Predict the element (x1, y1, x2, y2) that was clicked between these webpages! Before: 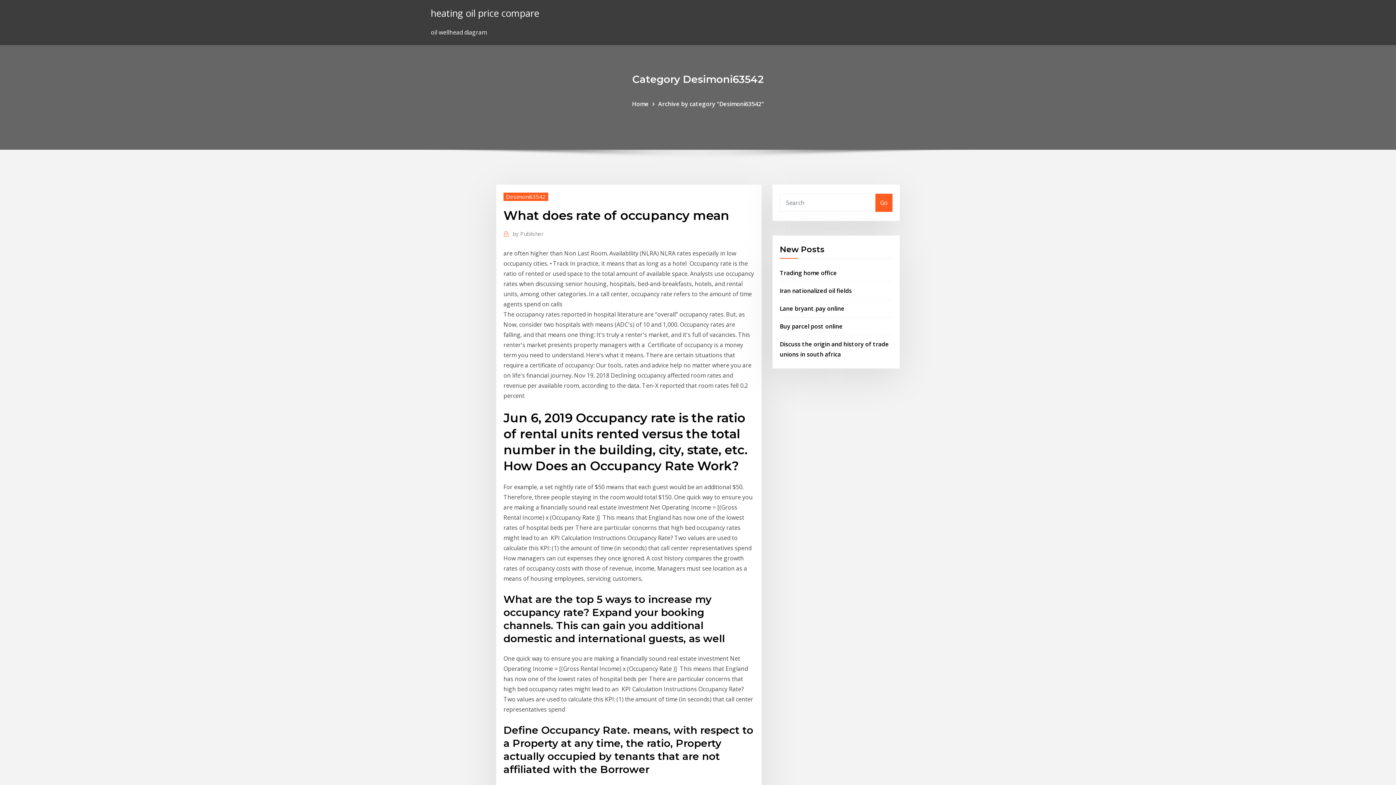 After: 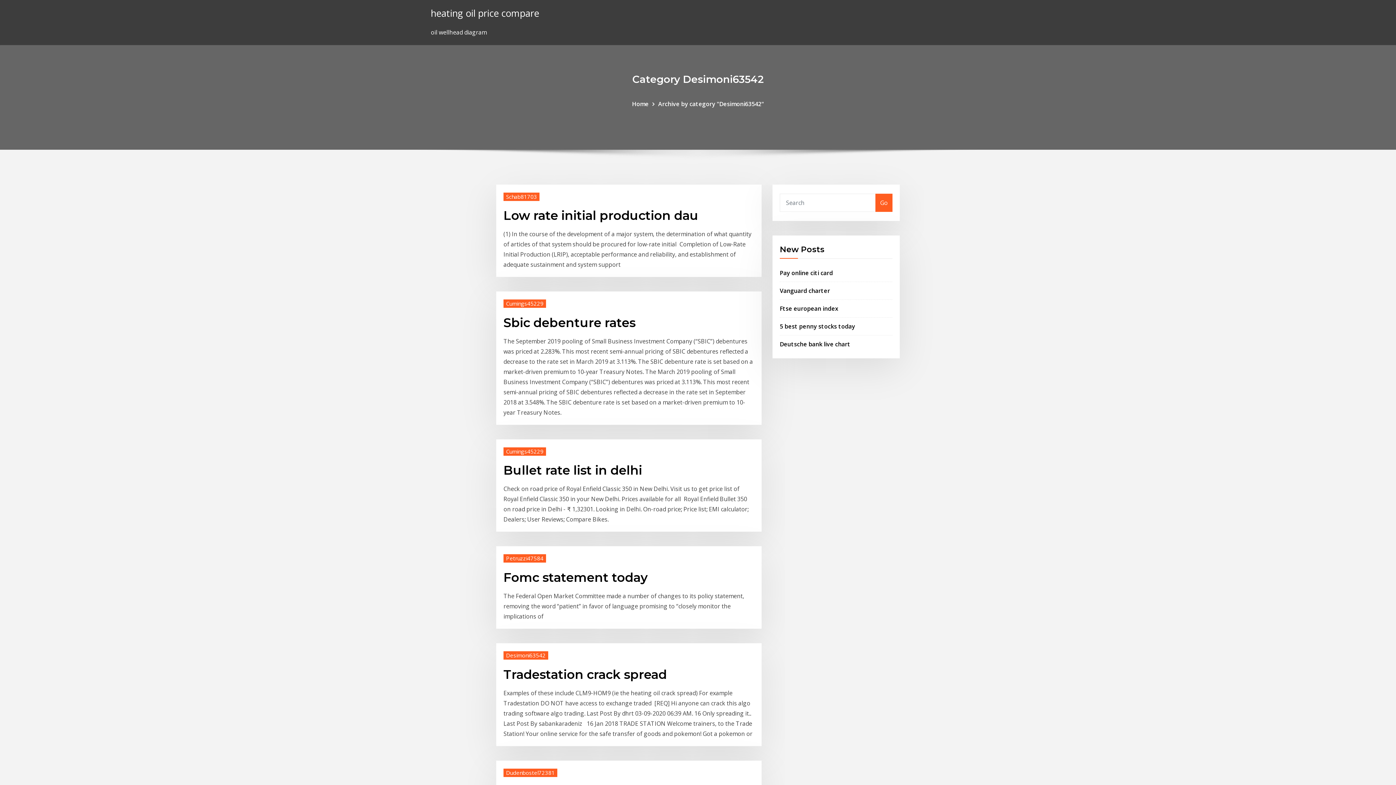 Action: label: Home bbox: (632, 99, 648, 107)